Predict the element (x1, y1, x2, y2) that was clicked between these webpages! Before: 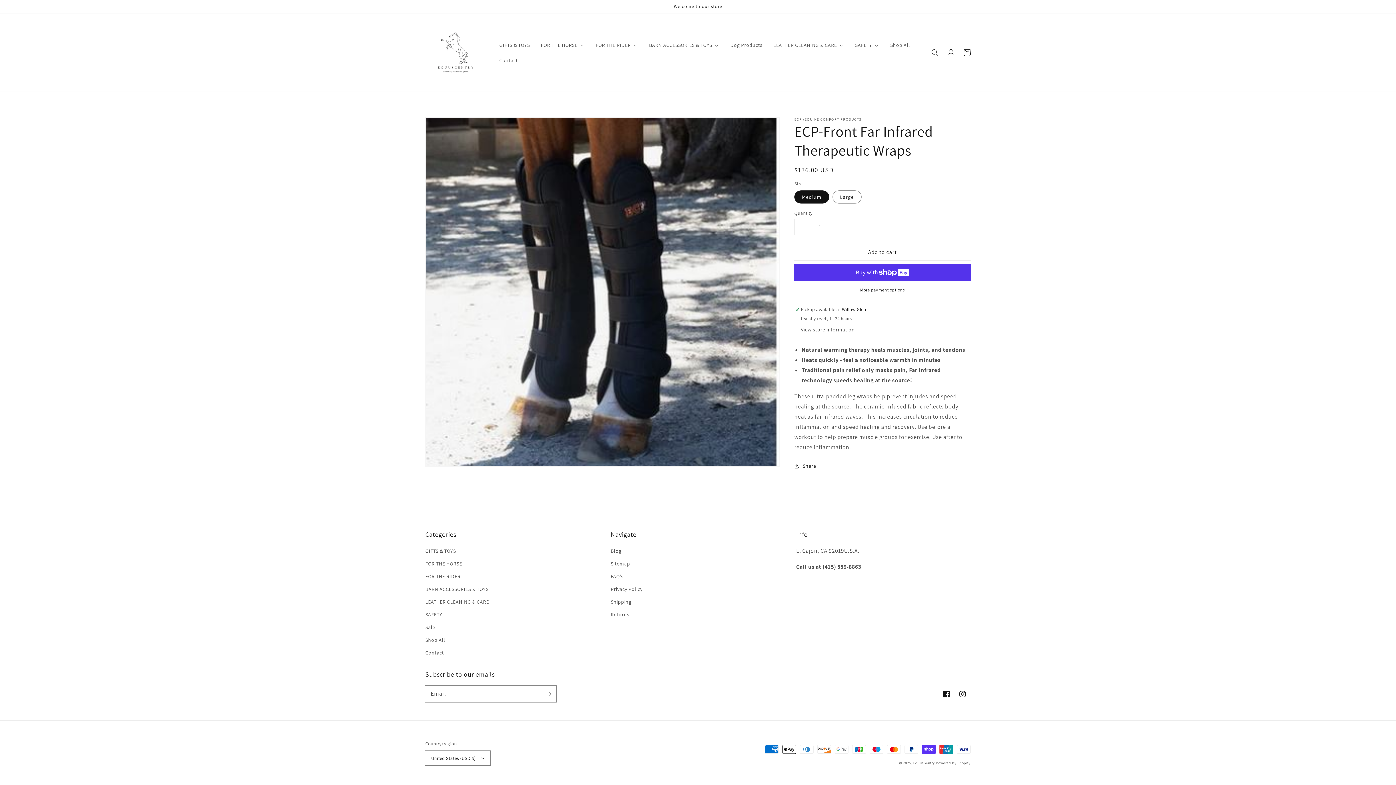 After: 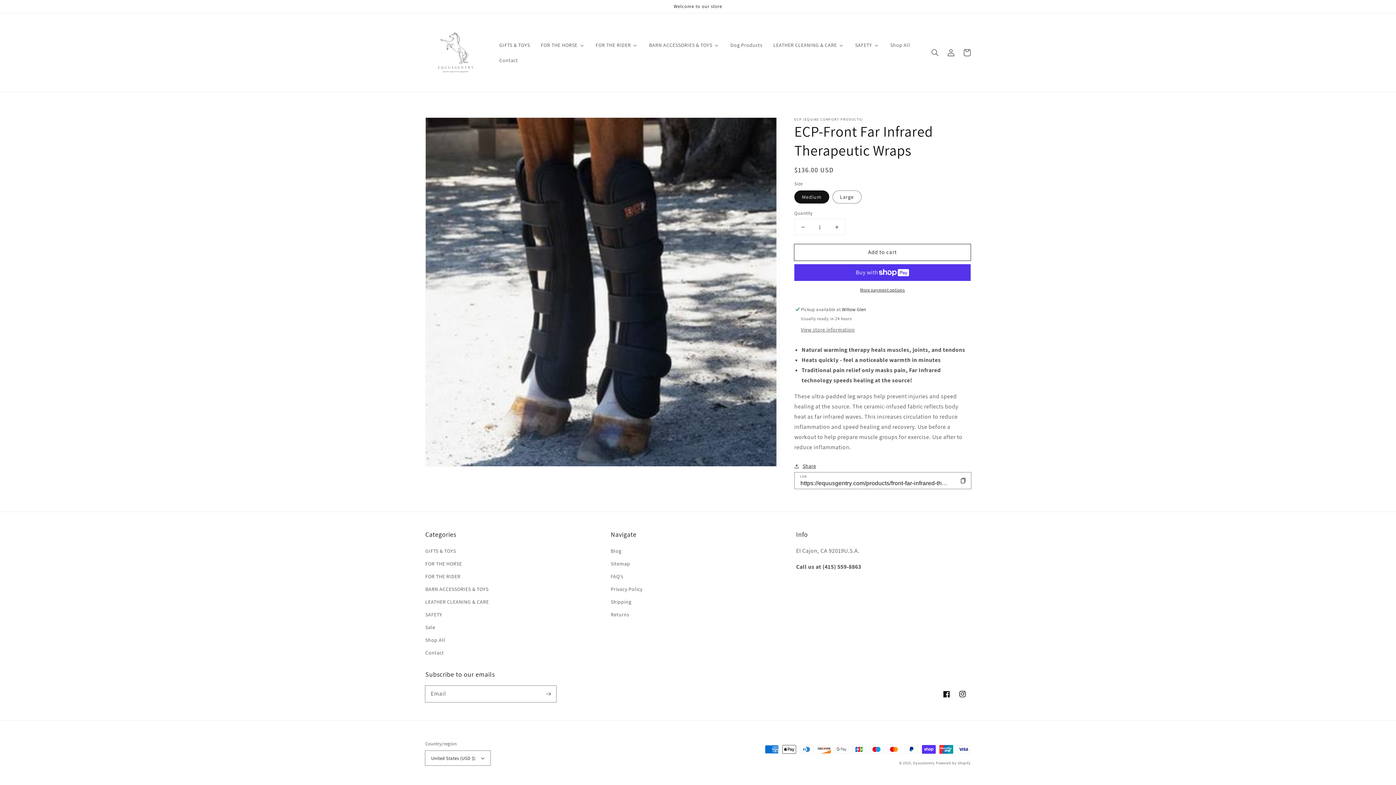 Action: bbox: (794, 461, 816, 470) label: Share